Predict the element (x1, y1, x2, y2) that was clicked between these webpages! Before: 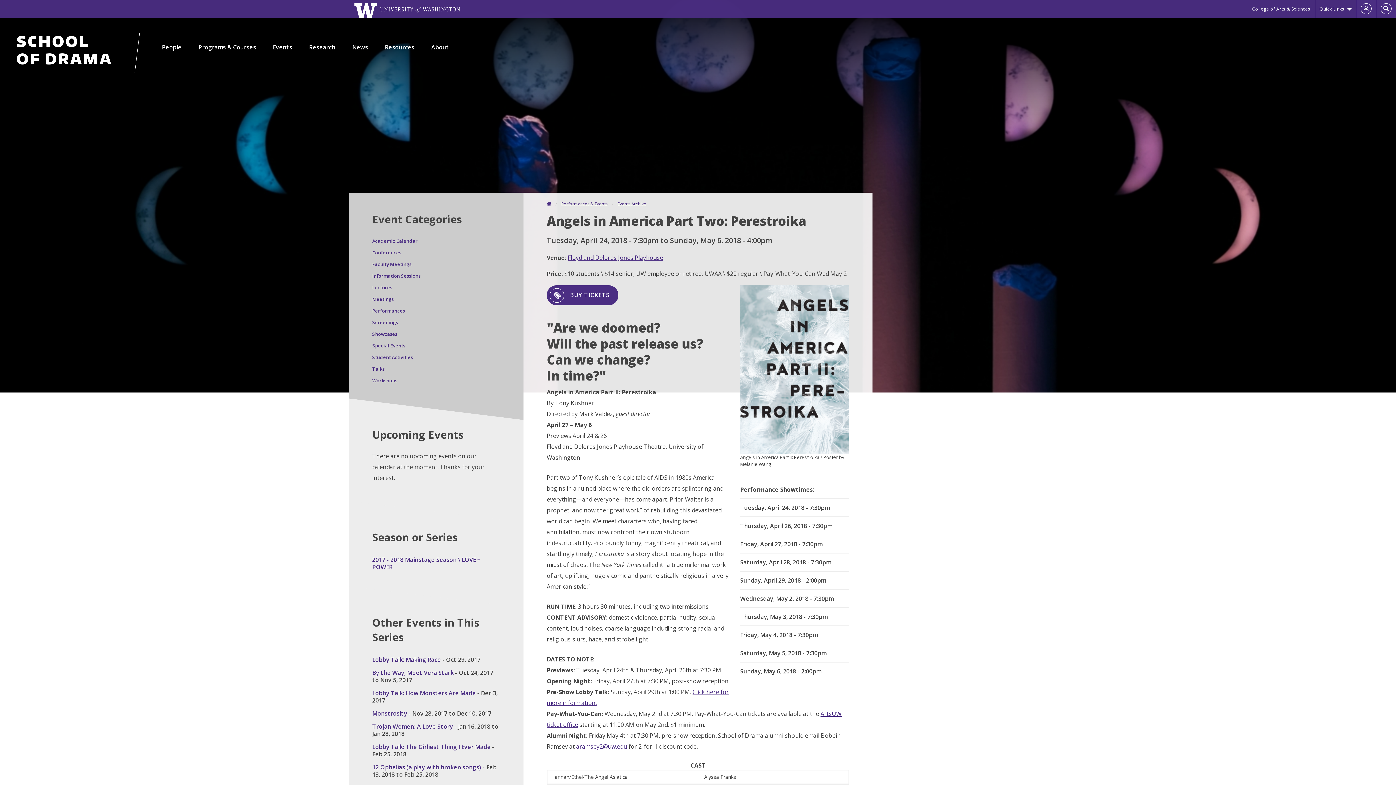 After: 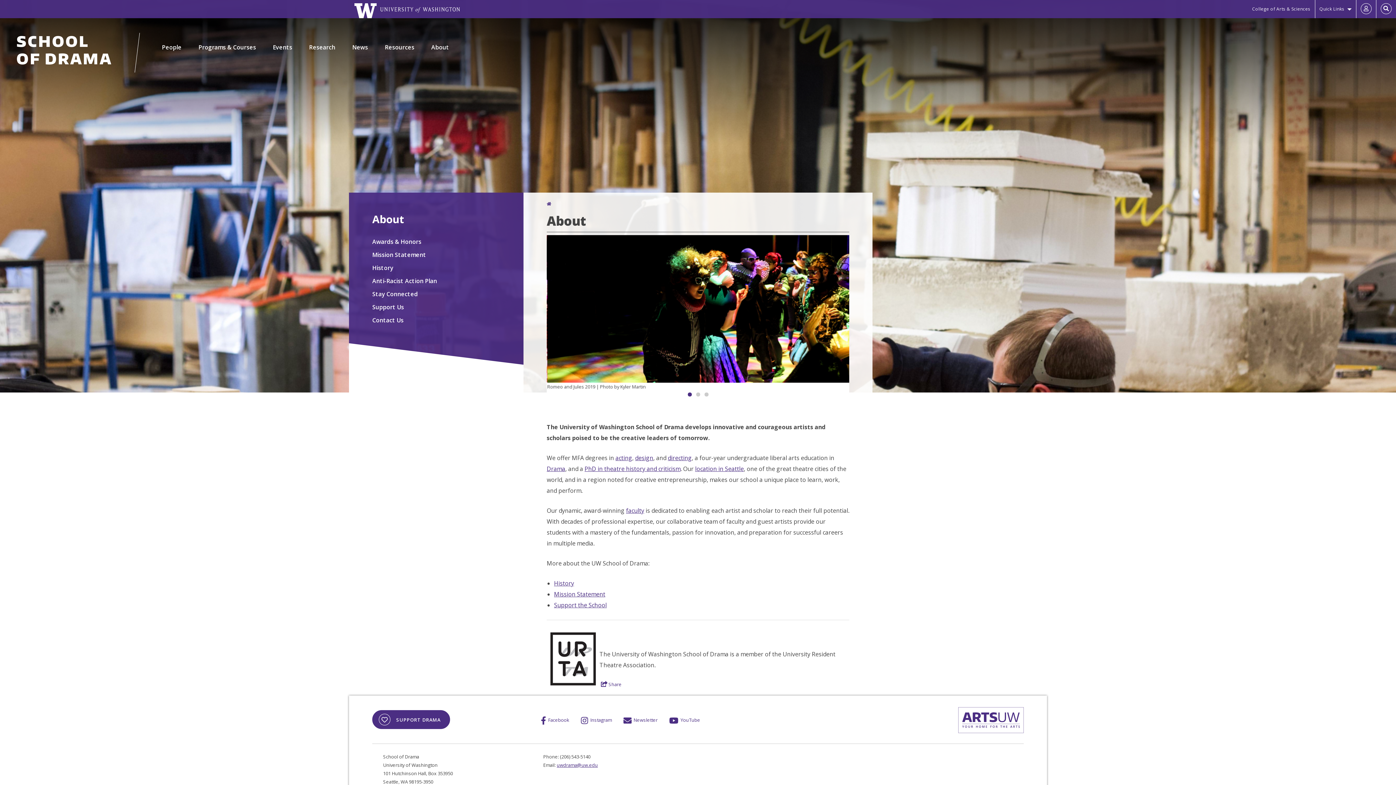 Action: label: About bbox: (426, 40, 461, 54)